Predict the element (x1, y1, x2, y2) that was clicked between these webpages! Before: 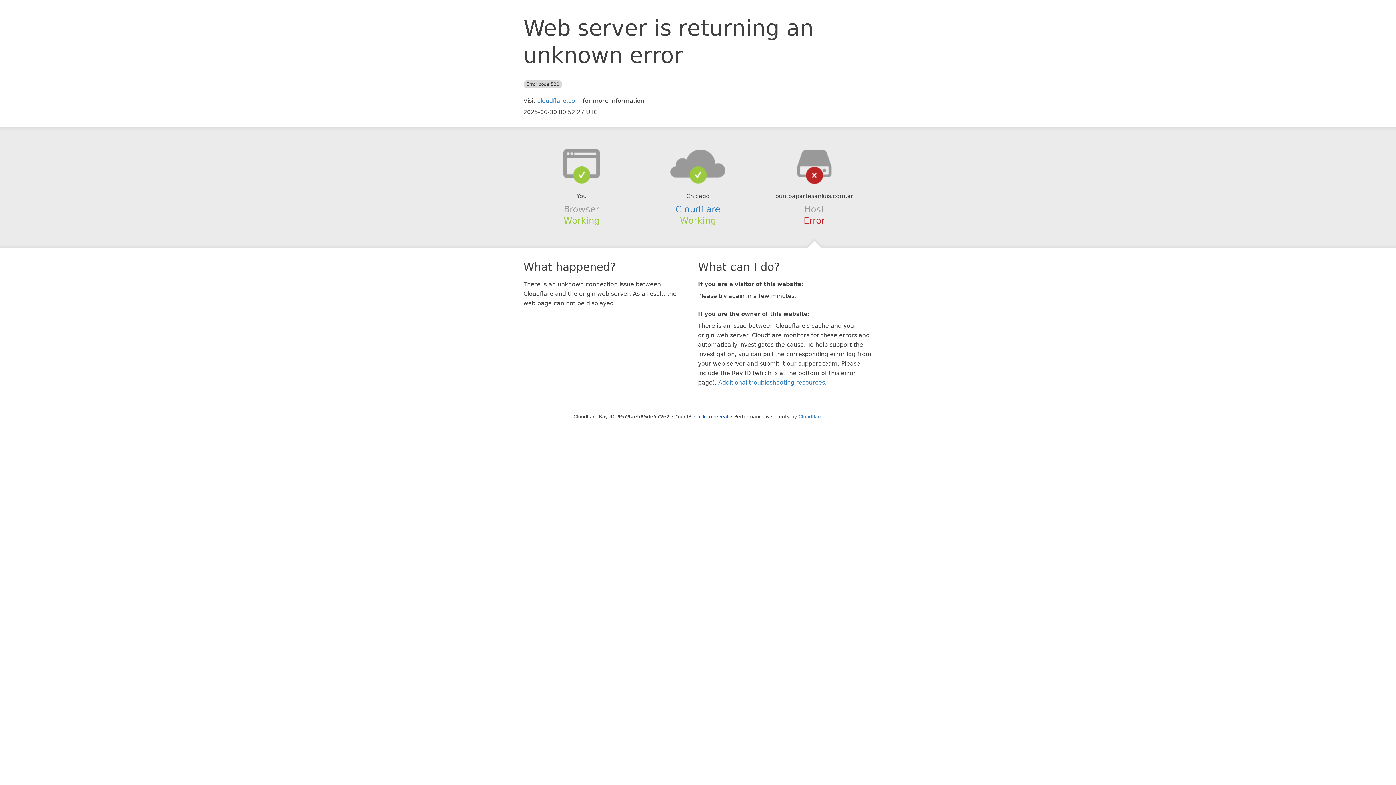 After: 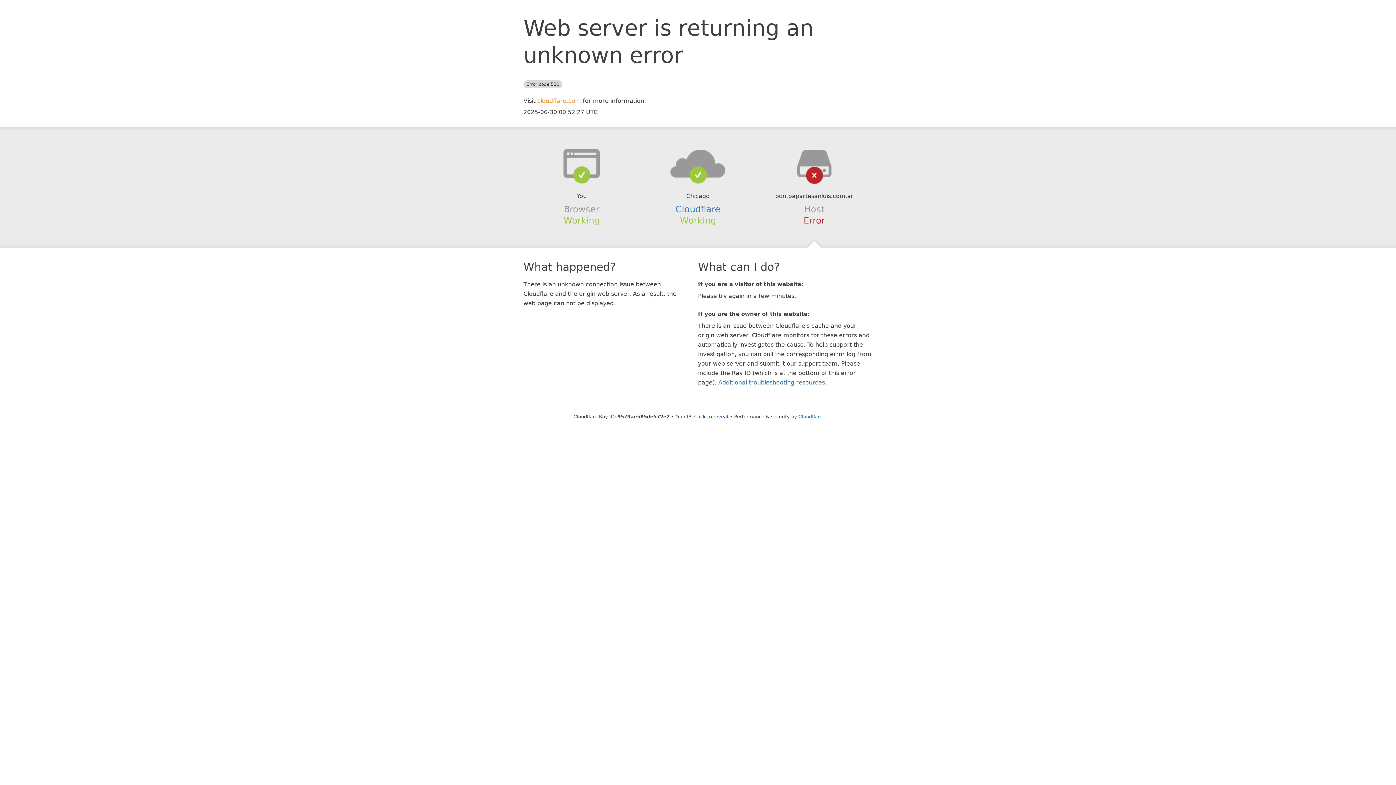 Action: label: cloudflare.com bbox: (537, 97, 581, 104)